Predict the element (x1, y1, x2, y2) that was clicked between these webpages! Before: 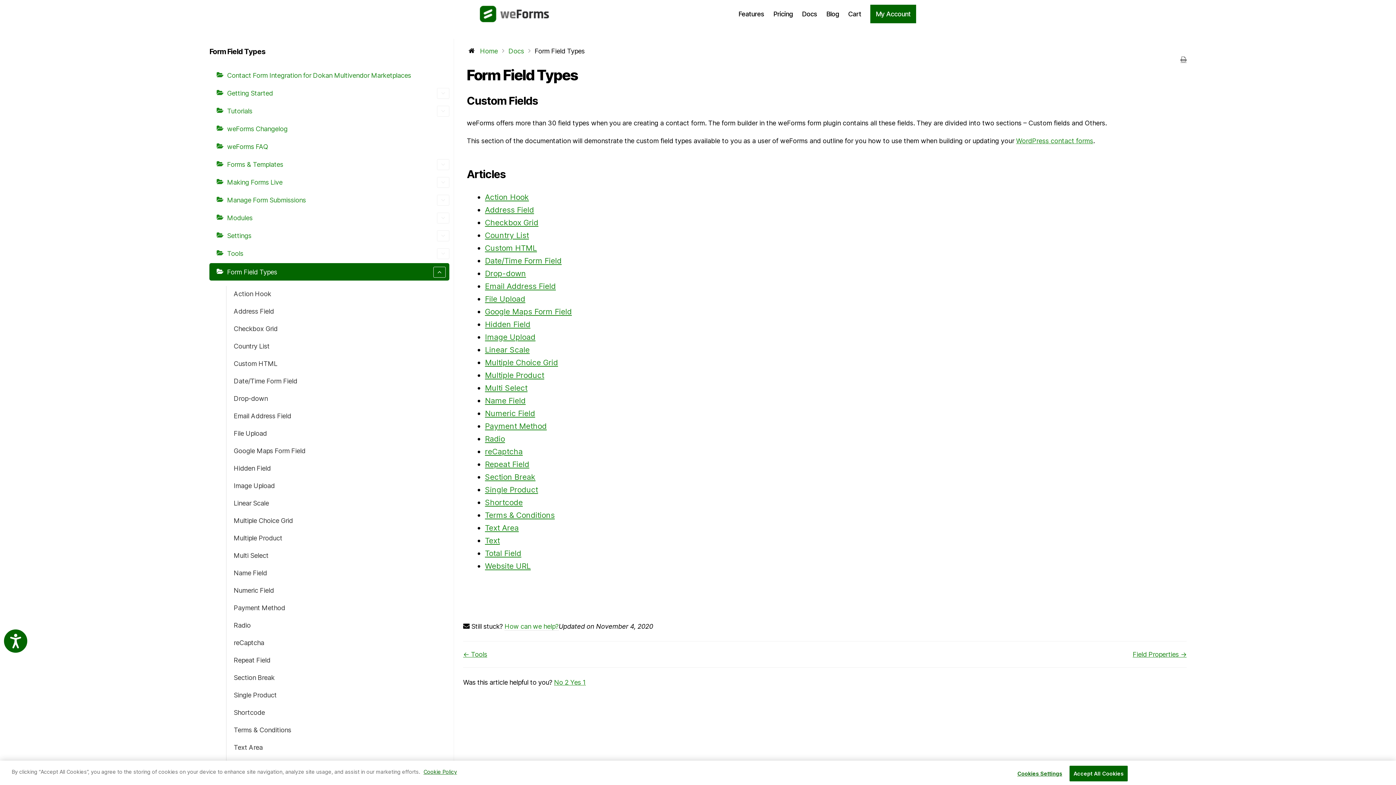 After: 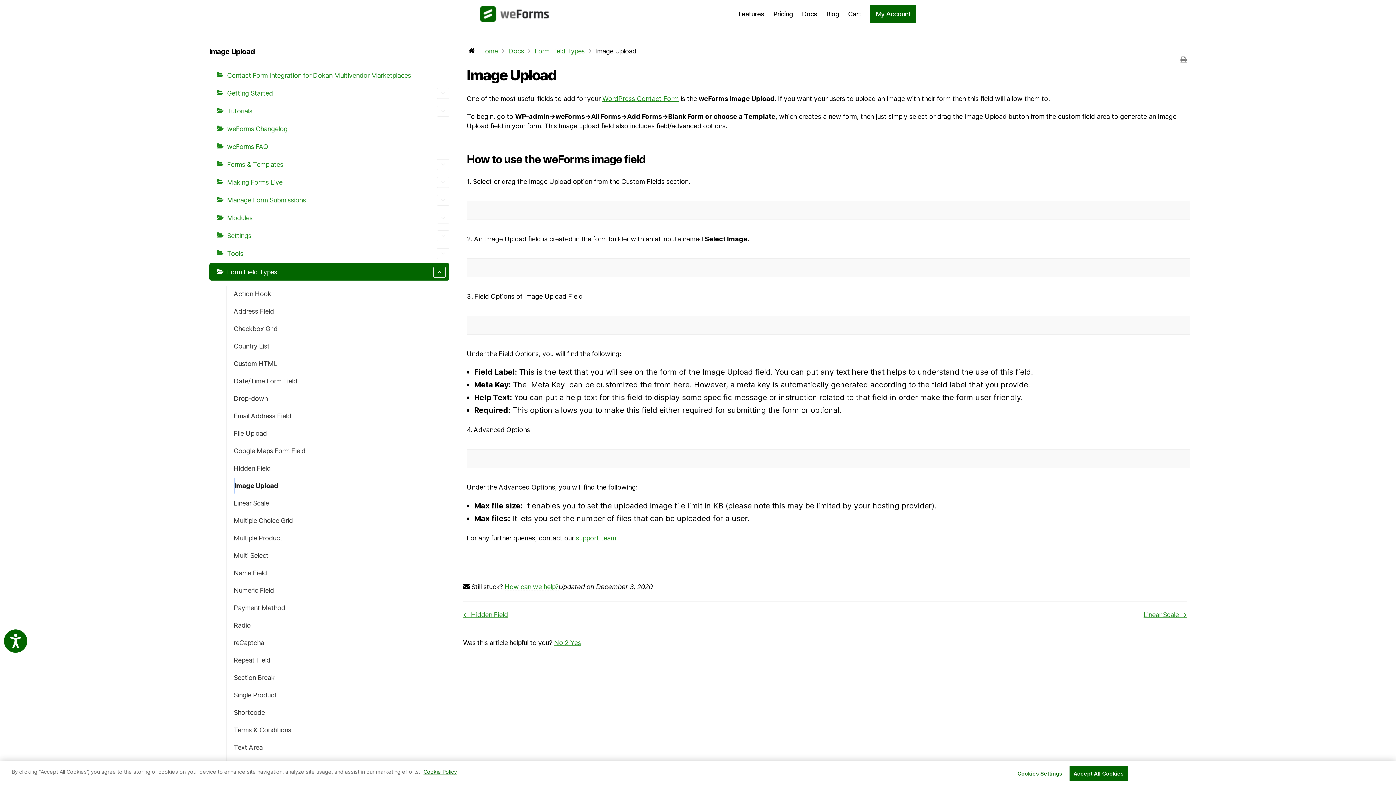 Action: bbox: (485, 332, 535, 341) label: Image Upload